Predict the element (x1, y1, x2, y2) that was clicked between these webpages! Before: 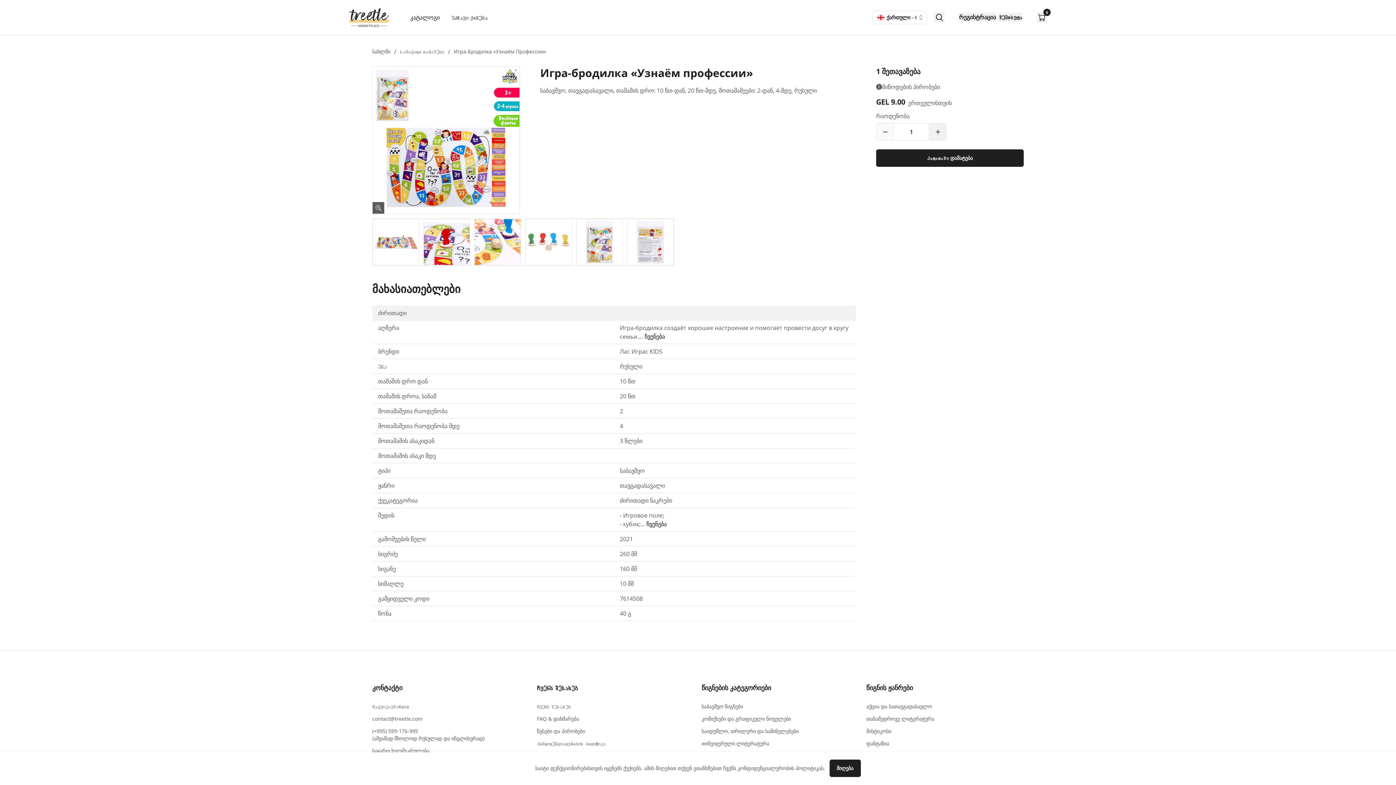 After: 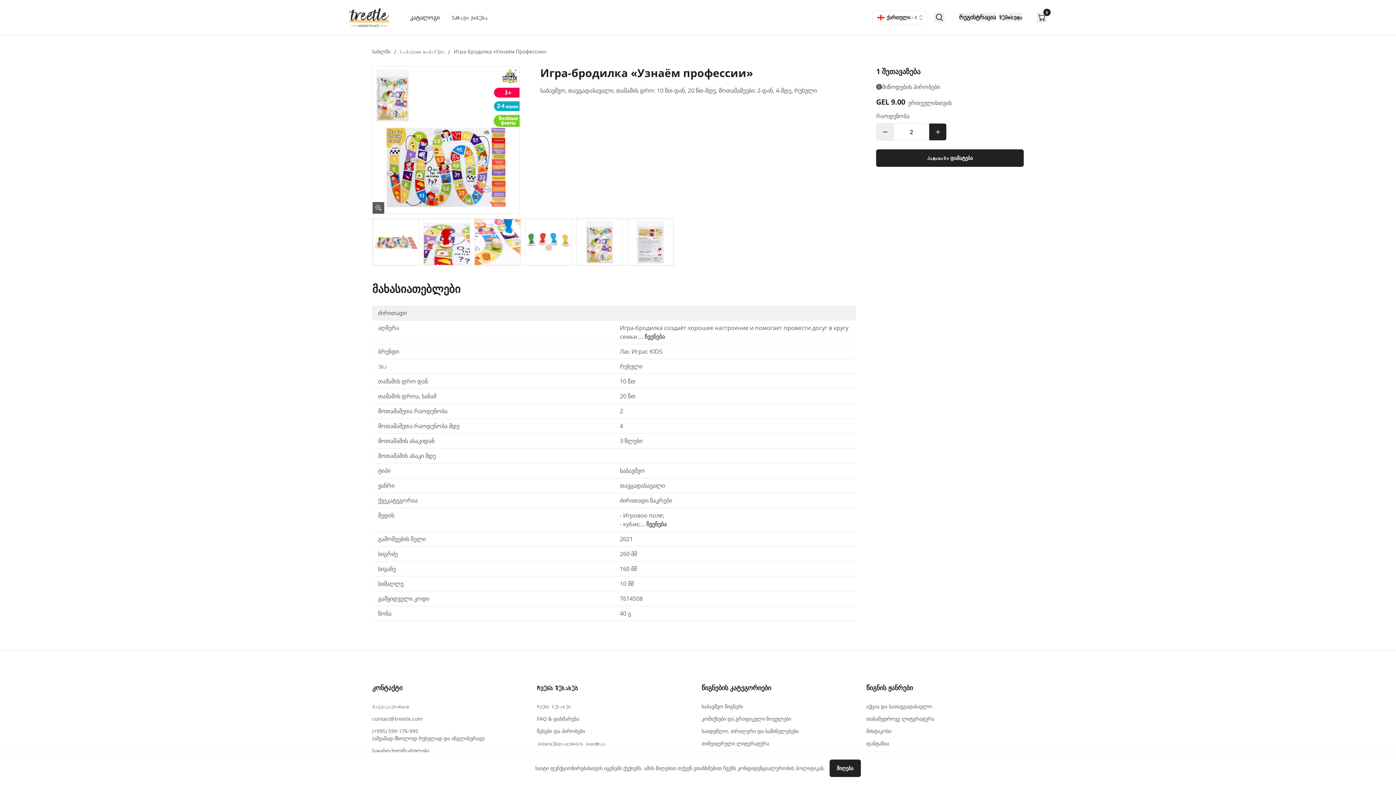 Action: bbox: (929, 123, 946, 140)